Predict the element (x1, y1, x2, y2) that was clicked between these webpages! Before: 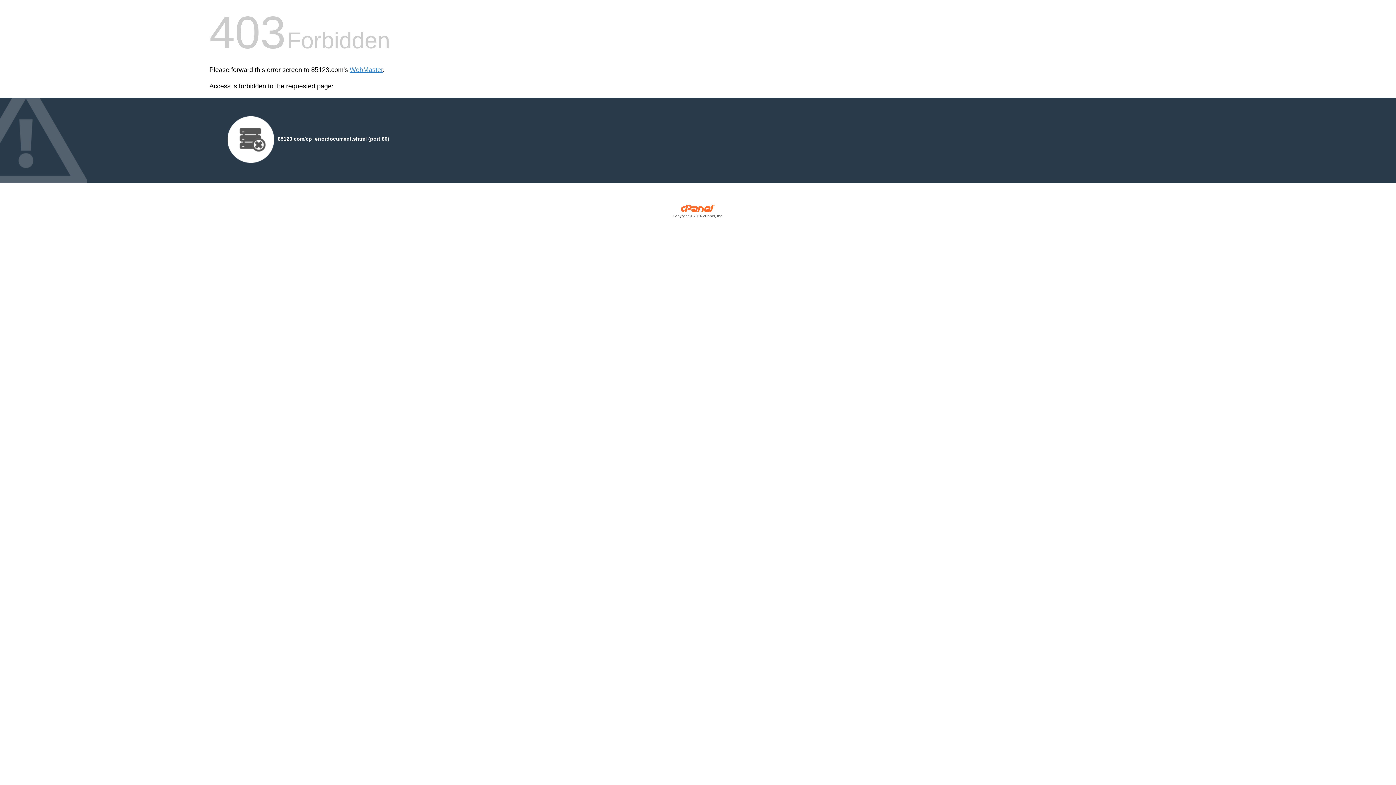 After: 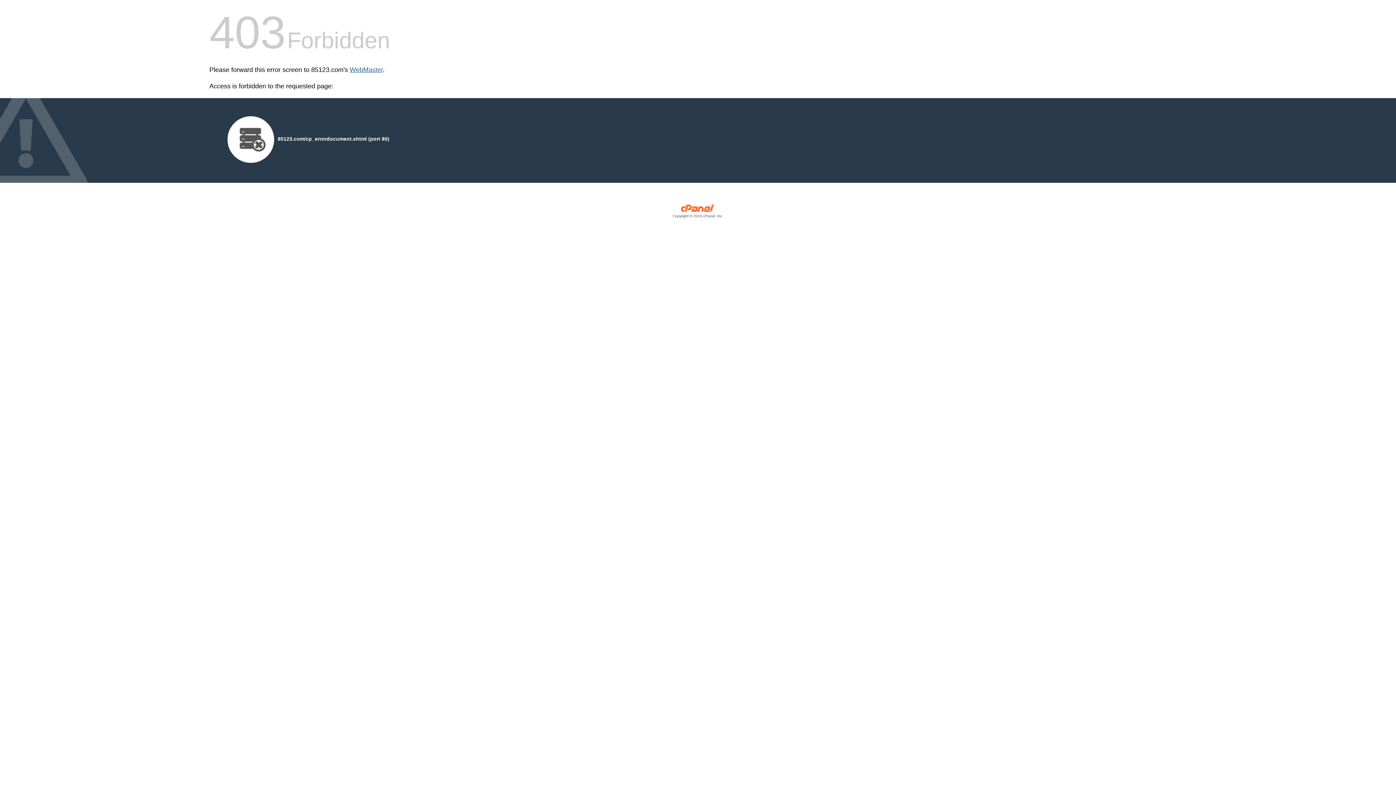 Action: bbox: (349, 66, 382, 73) label: WebMaster